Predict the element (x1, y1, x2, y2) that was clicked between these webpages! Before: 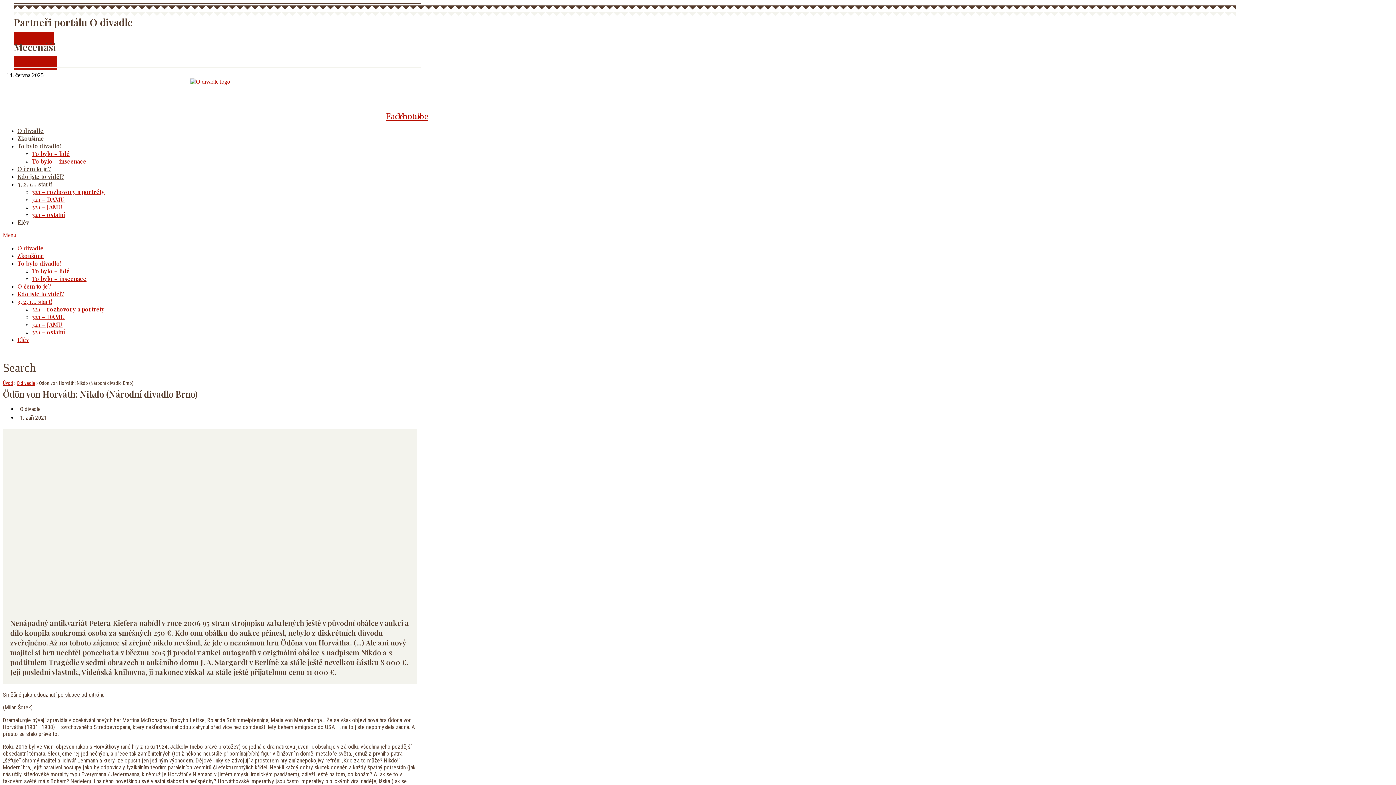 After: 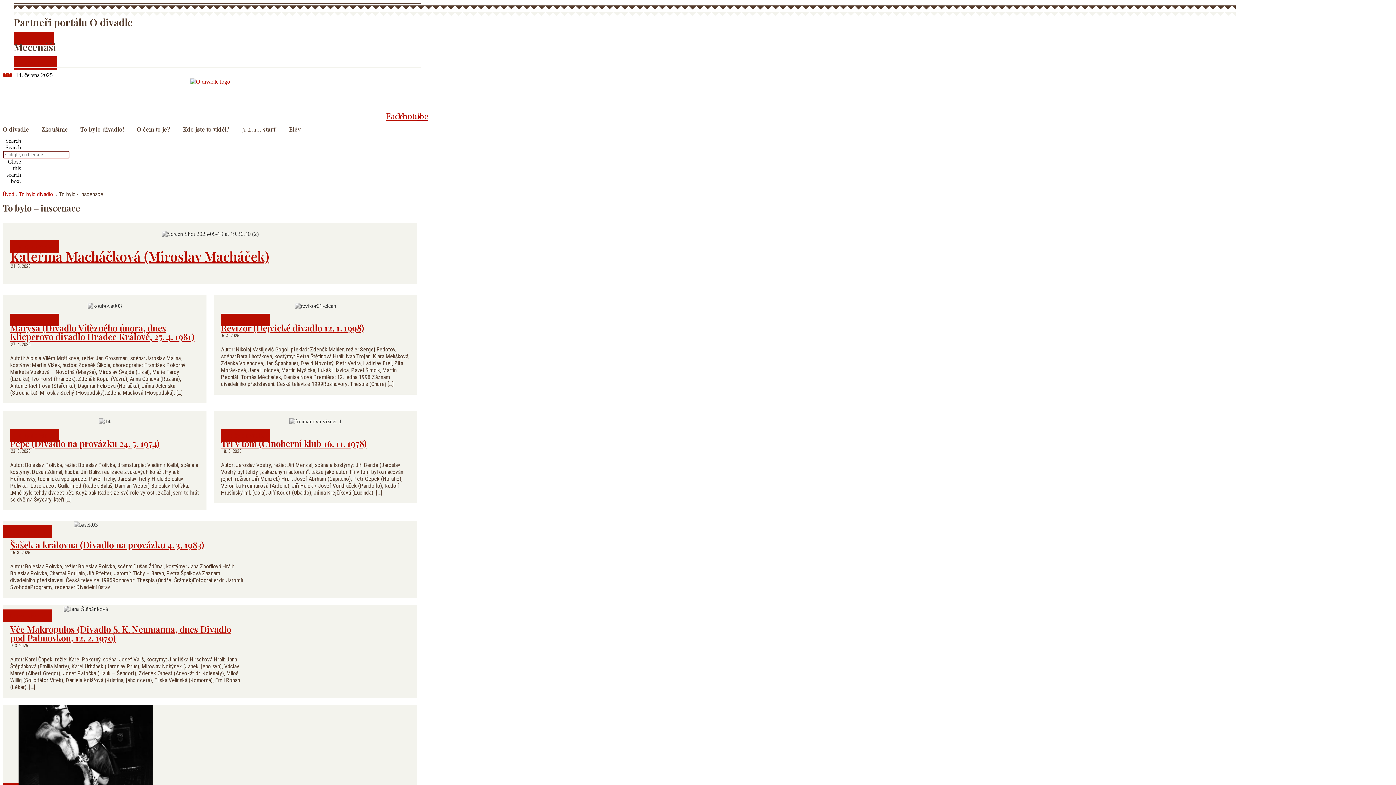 Action: label: To bylo – inscenace bbox: (32, 274, 86, 282)